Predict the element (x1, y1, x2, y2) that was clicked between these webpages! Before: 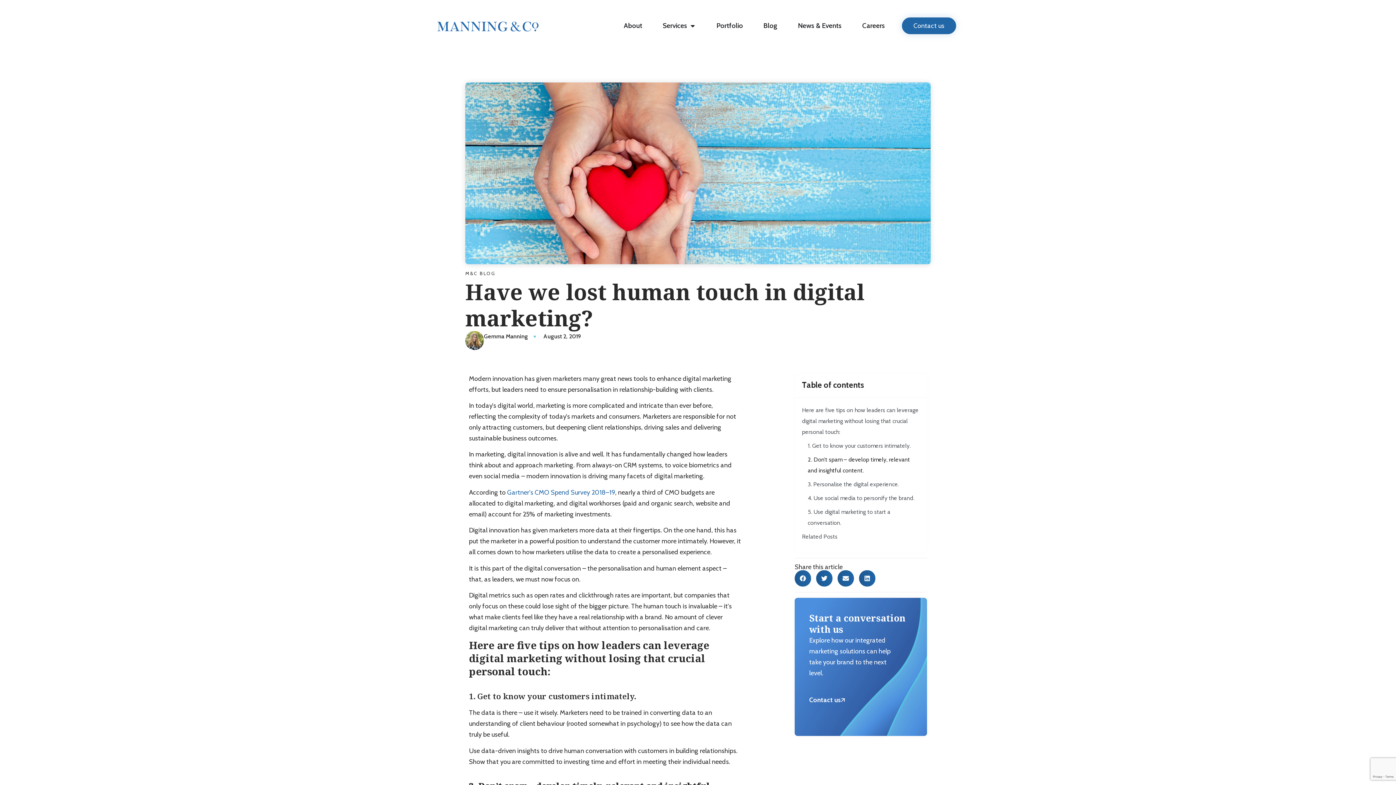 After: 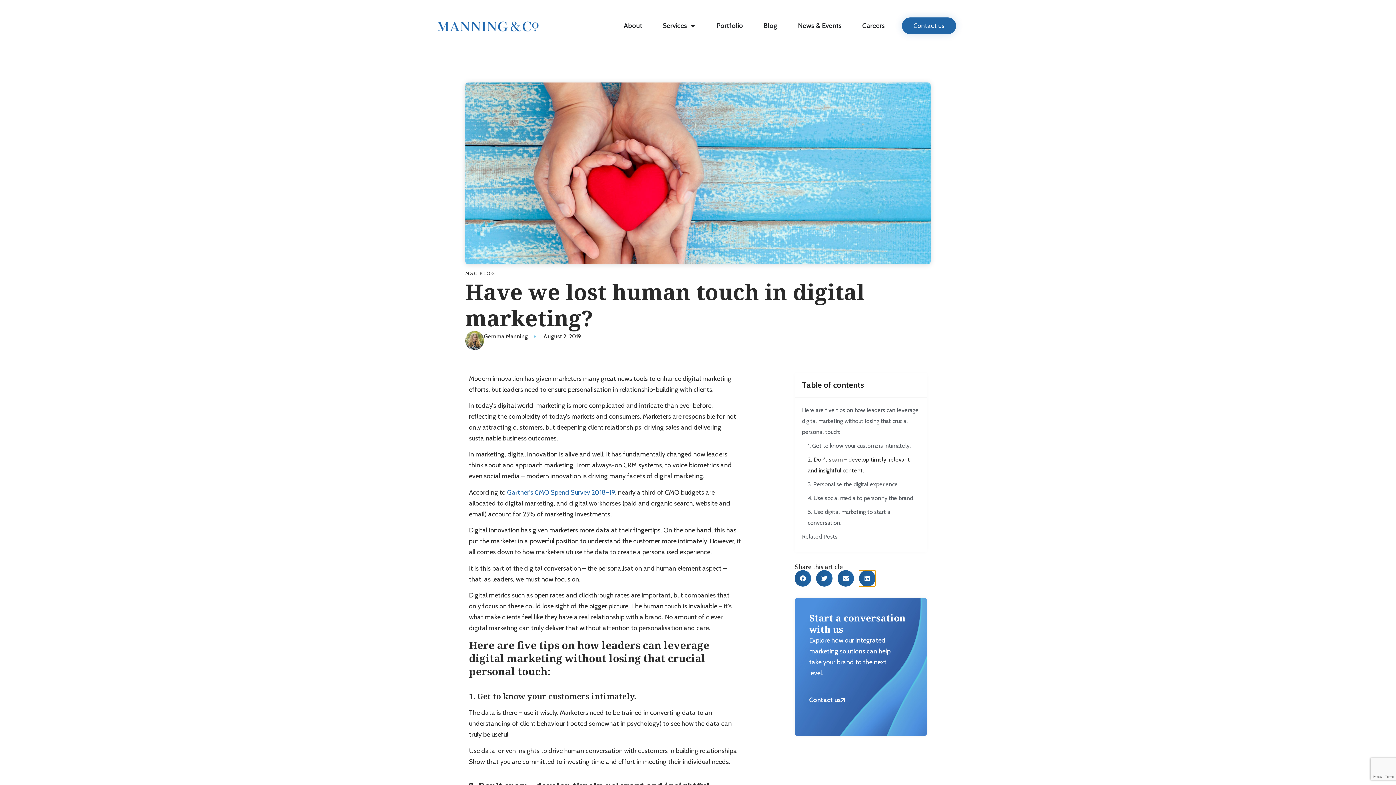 Action: label: Share on linkedin bbox: (859, 570, 875, 586)